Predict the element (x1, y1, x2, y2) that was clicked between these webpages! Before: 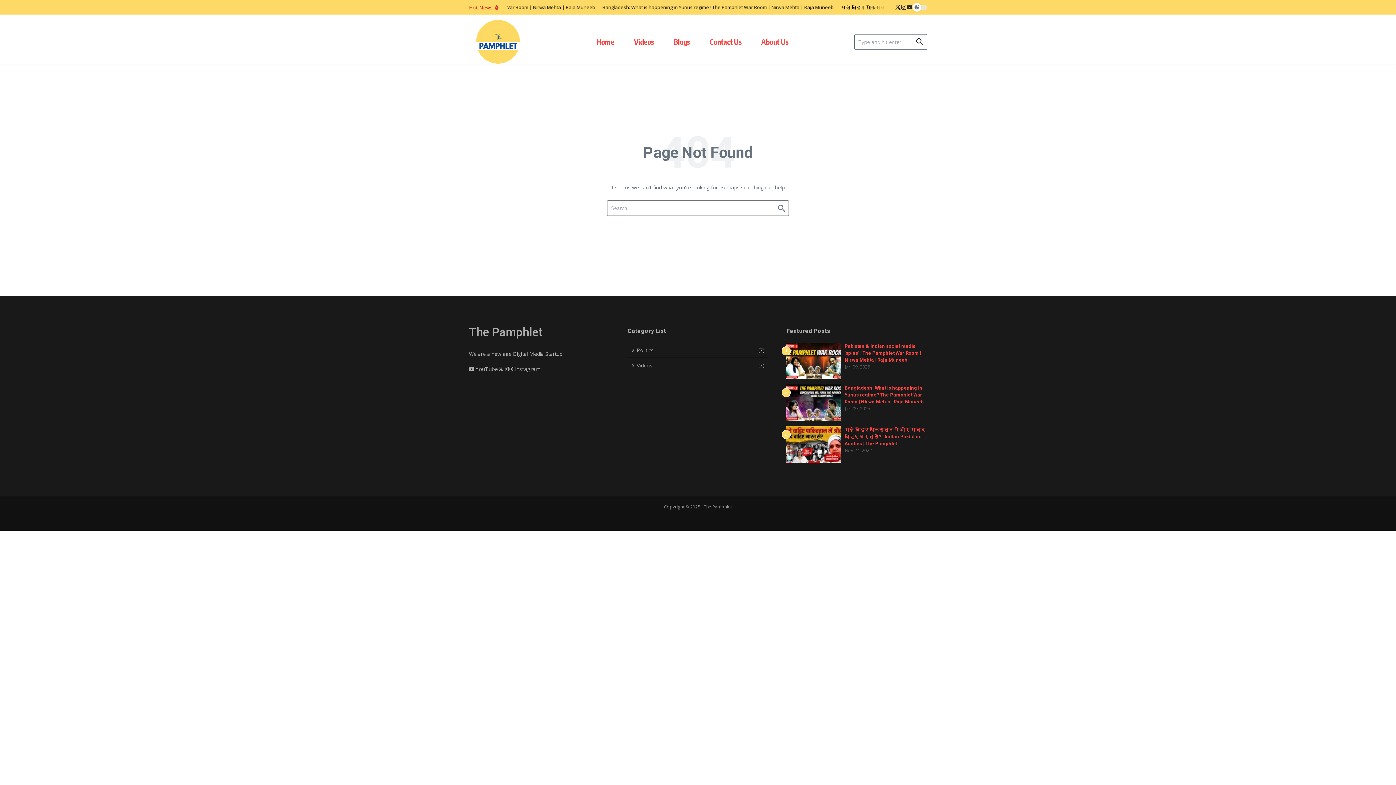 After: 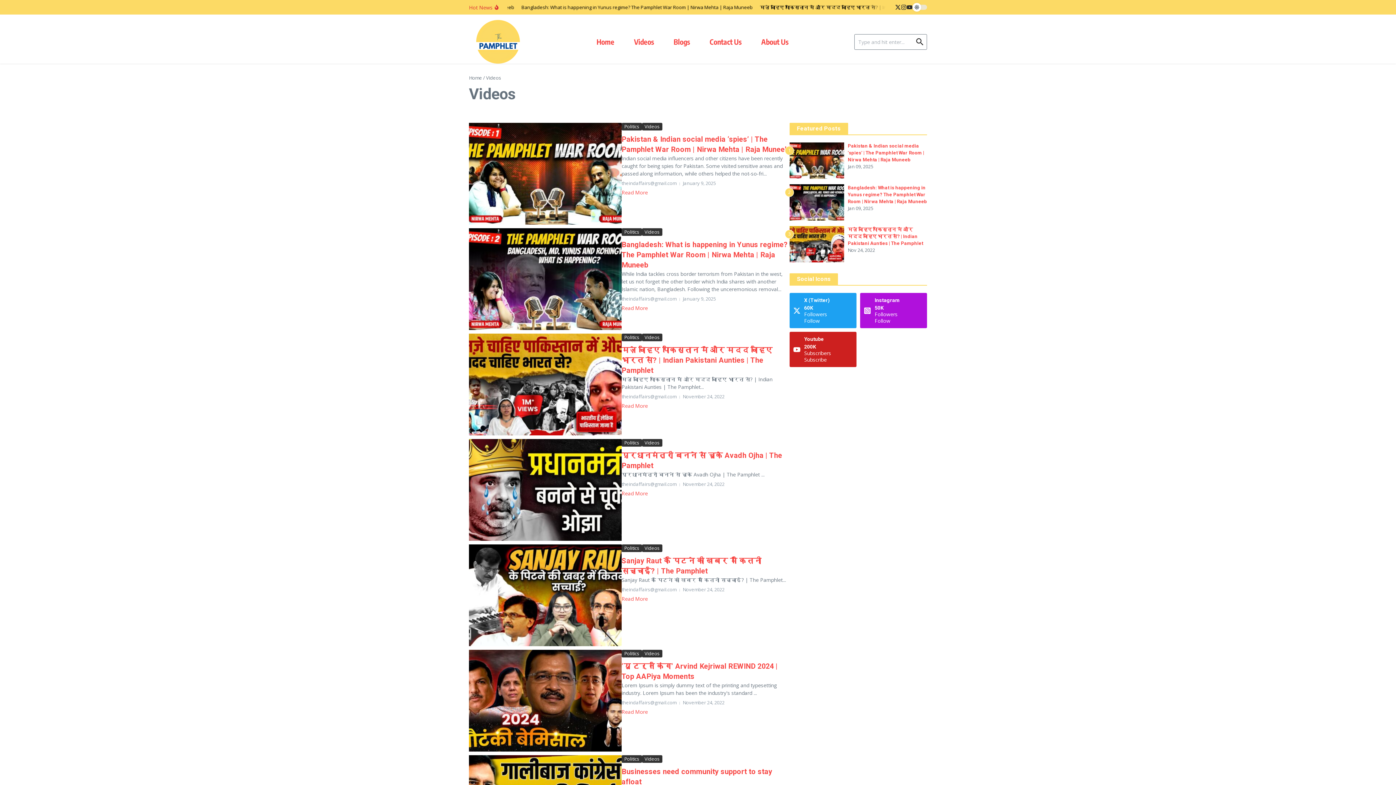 Action: bbox: (627, 358, 768, 373) label: Videos
(7)